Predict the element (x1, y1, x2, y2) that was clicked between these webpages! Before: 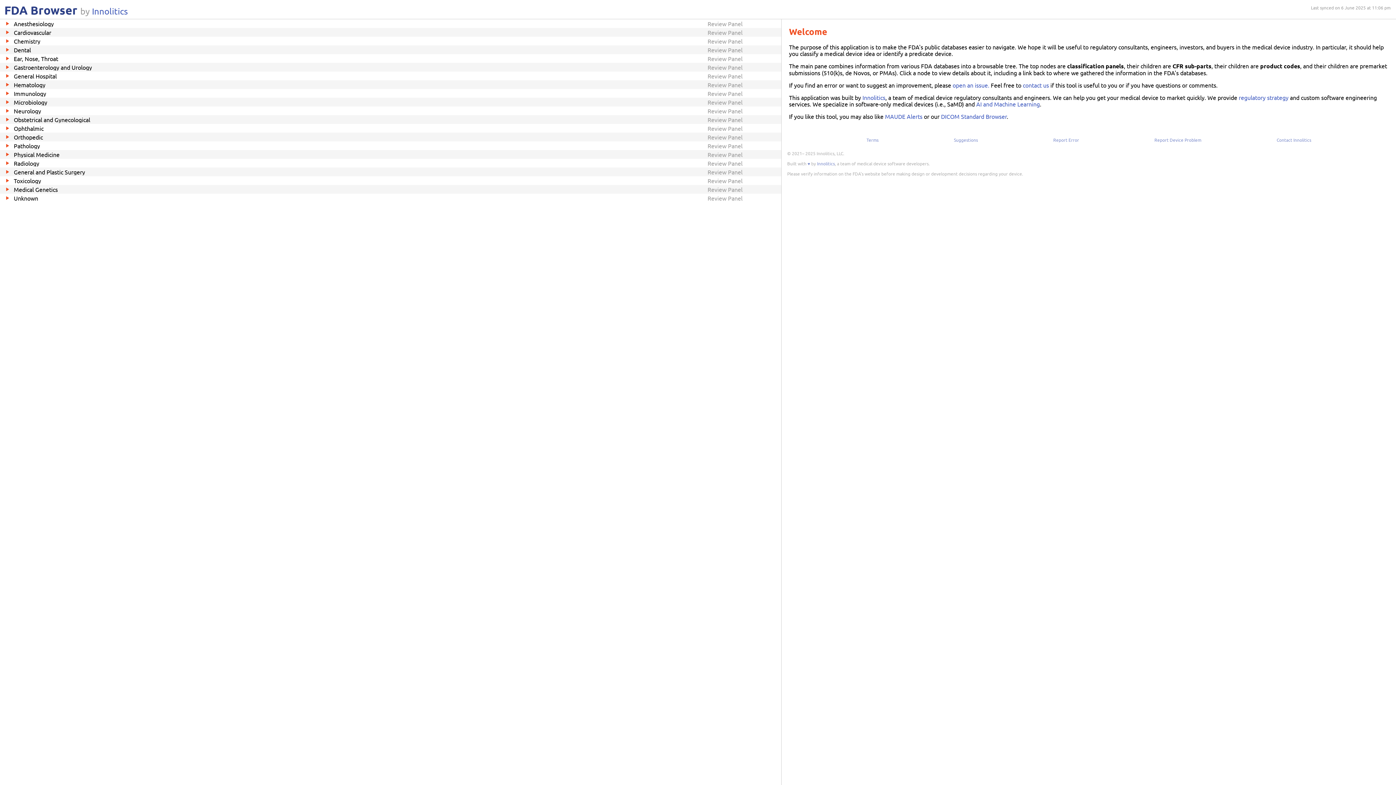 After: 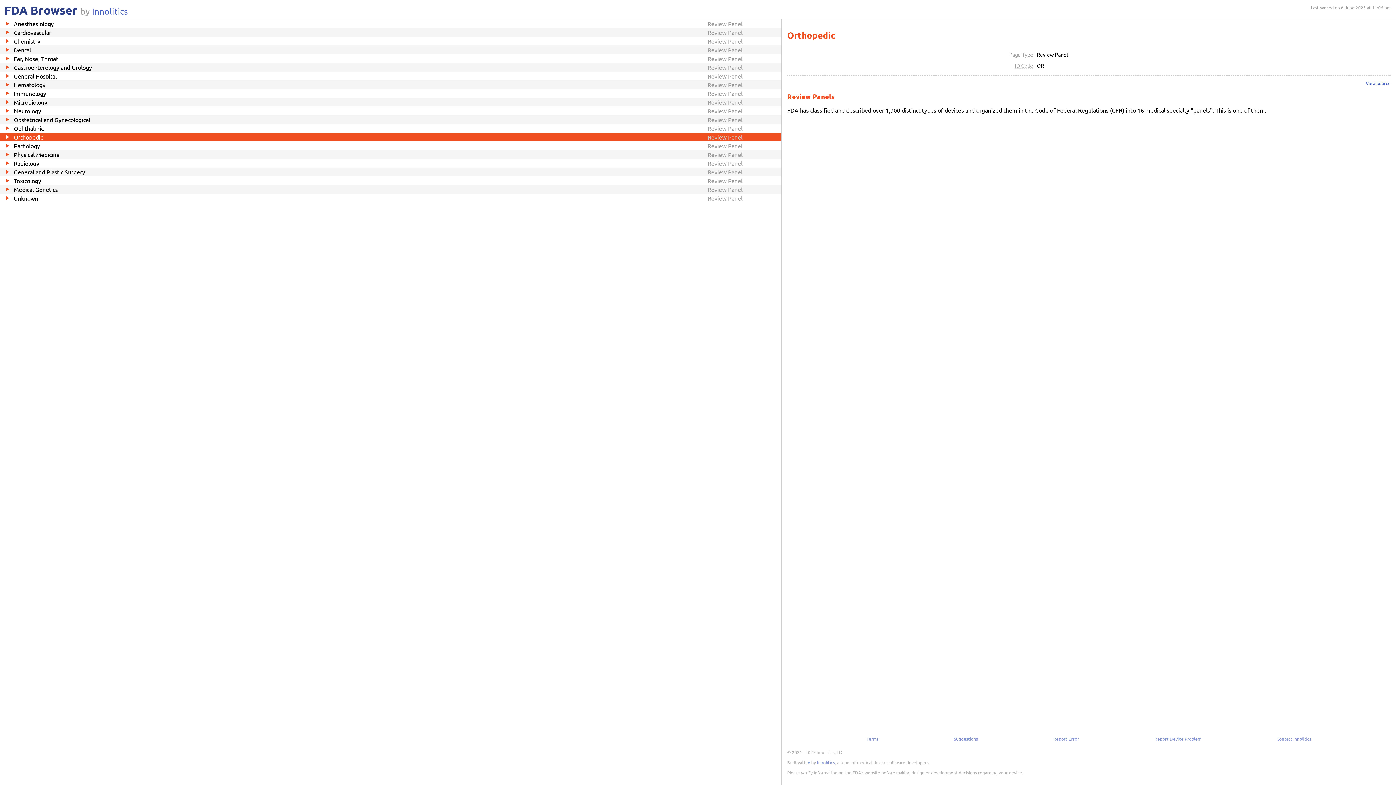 Action: label: Orthopedic
Review Panel bbox: (0, 132, 781, 141)